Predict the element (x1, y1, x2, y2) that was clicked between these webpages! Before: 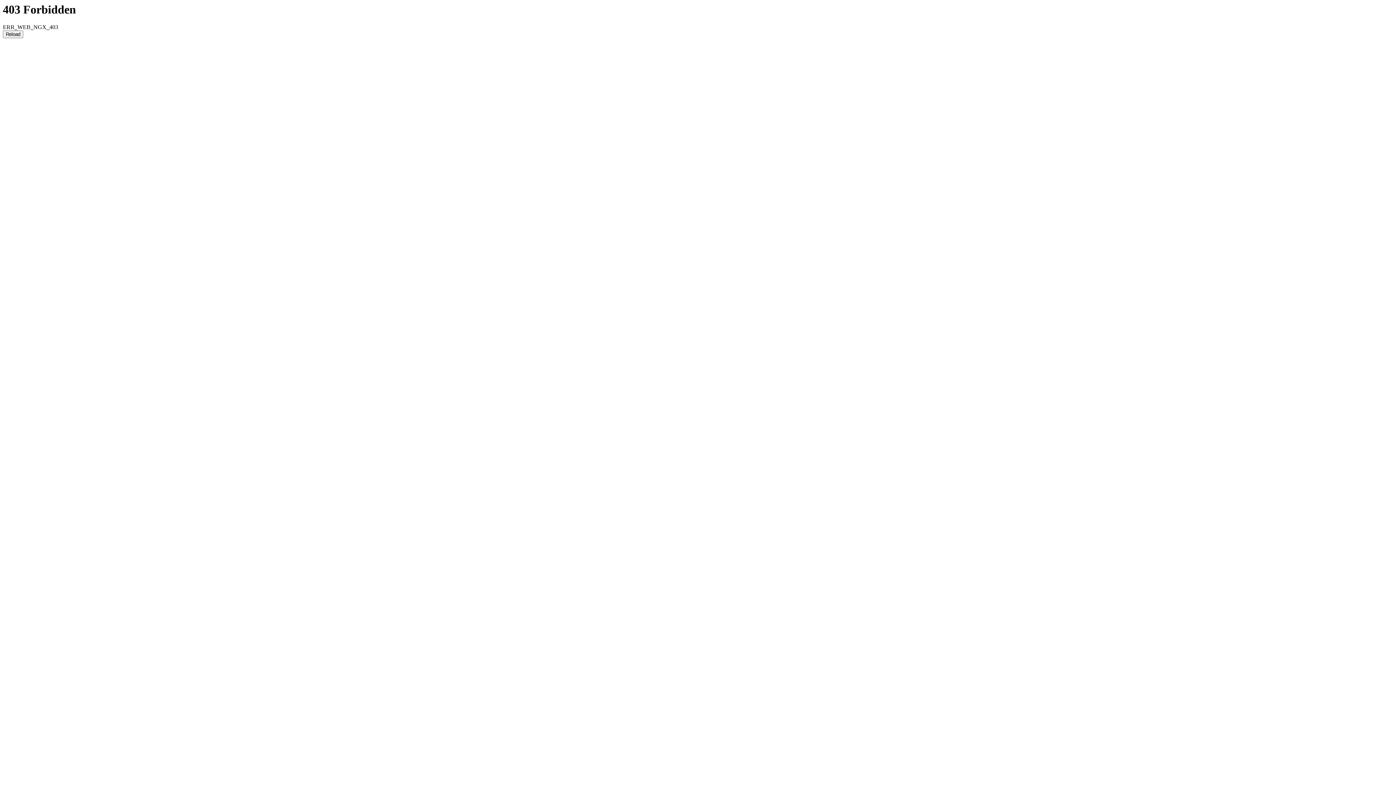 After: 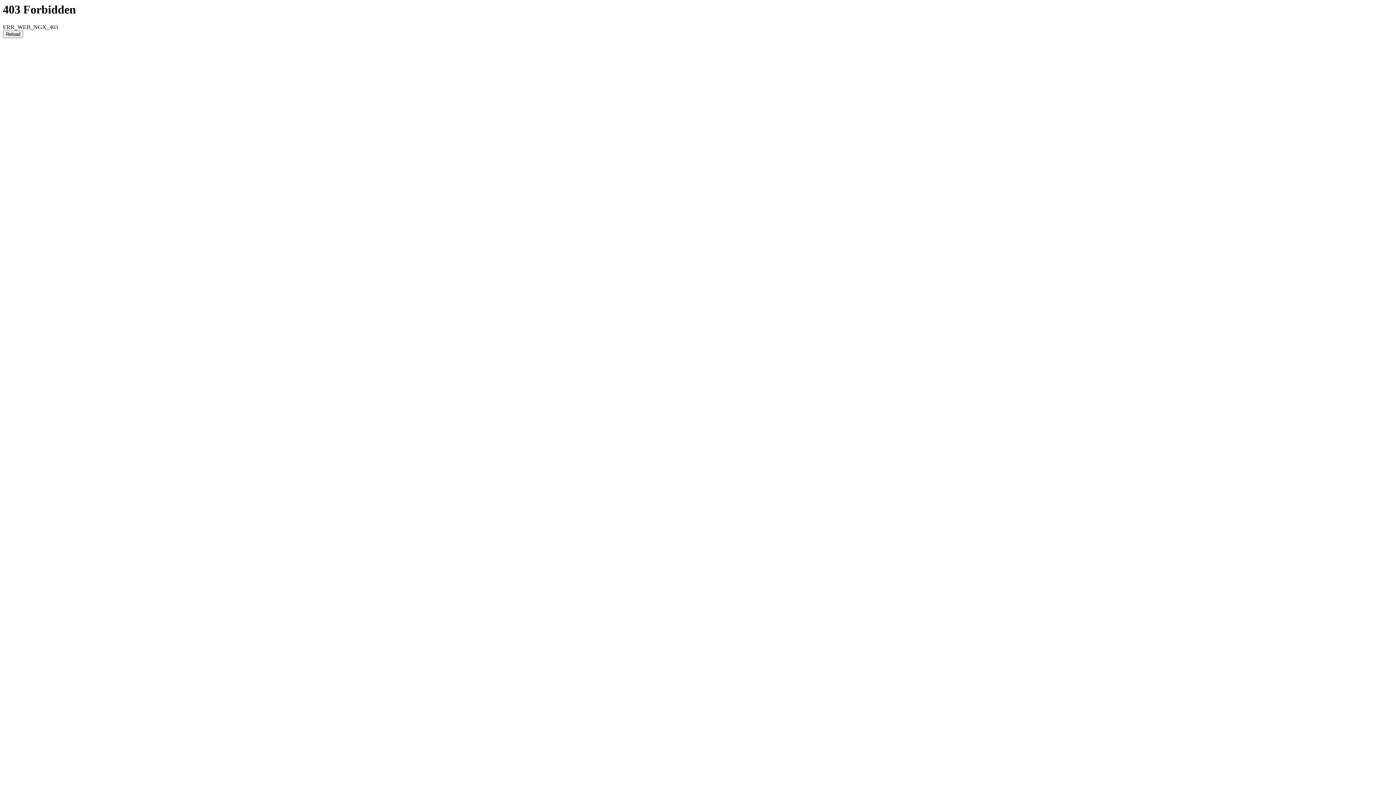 Action: bbox: (2, 30, 23, 38) label: Reload